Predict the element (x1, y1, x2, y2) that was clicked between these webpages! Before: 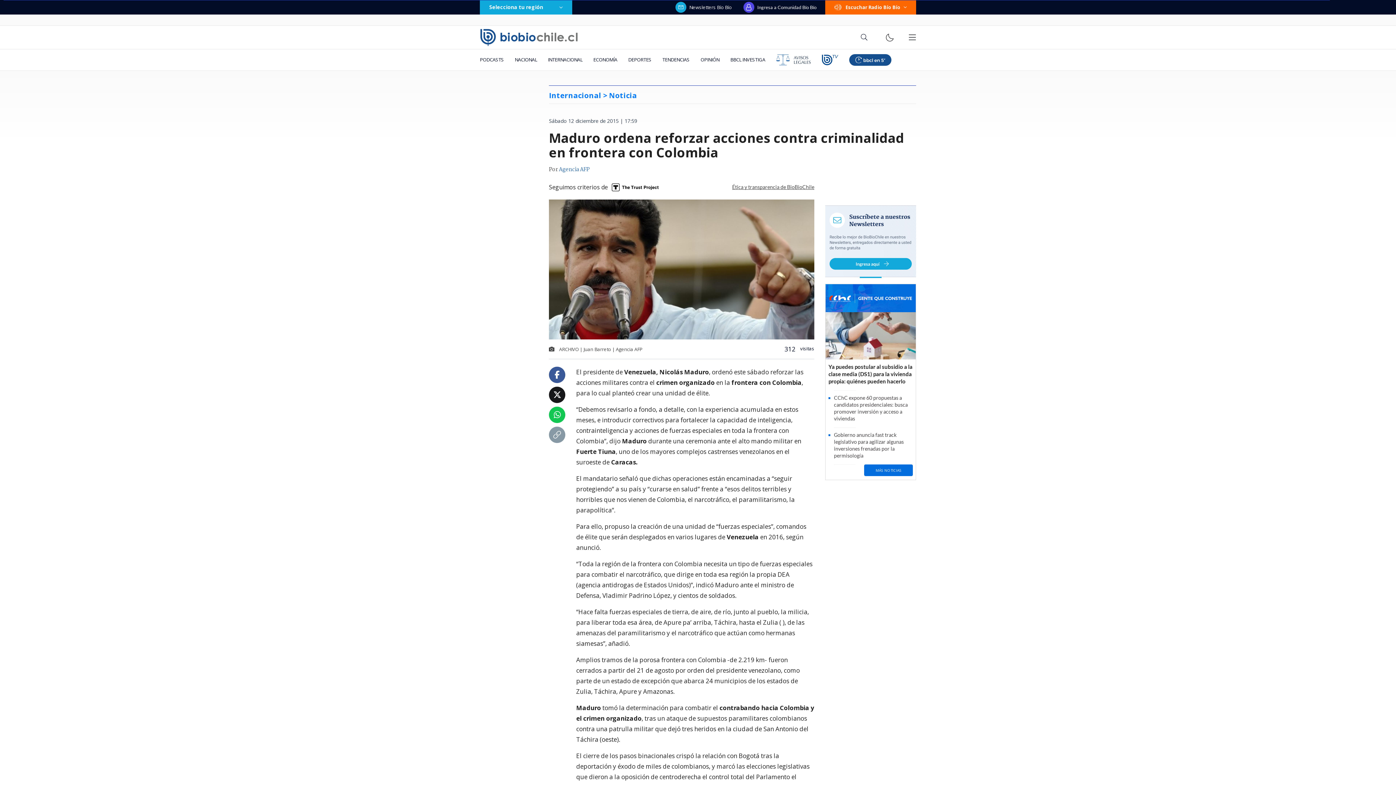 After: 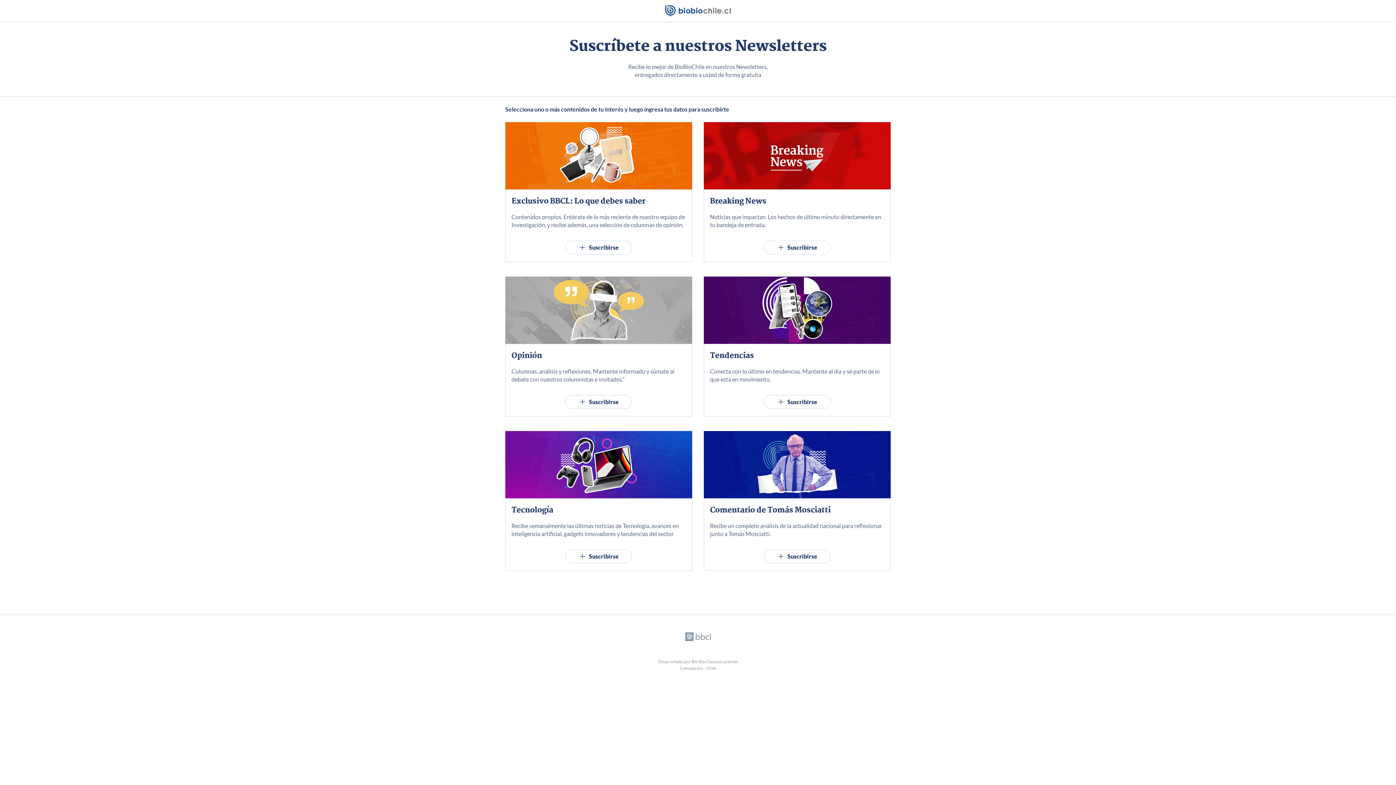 Action: bbox: (825, 237, 916, 245)